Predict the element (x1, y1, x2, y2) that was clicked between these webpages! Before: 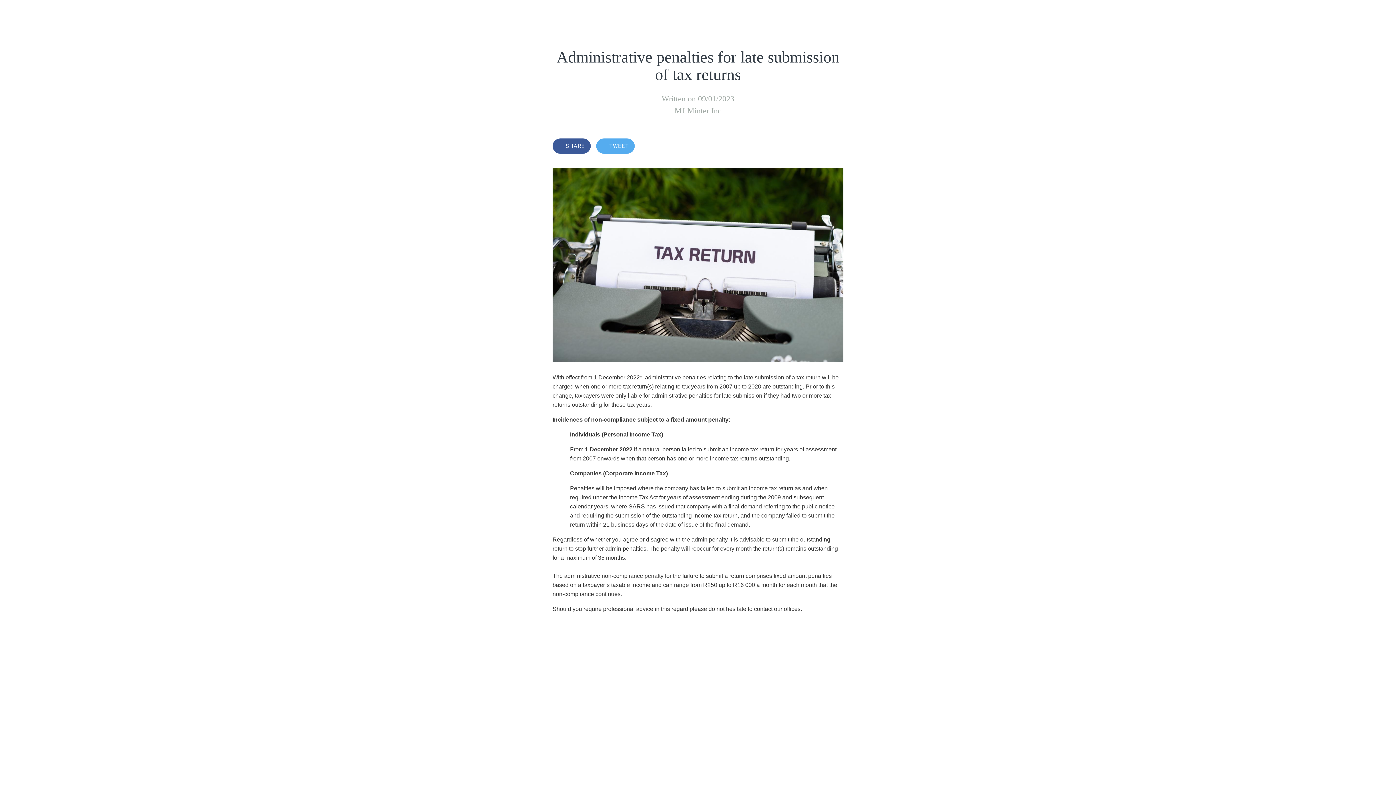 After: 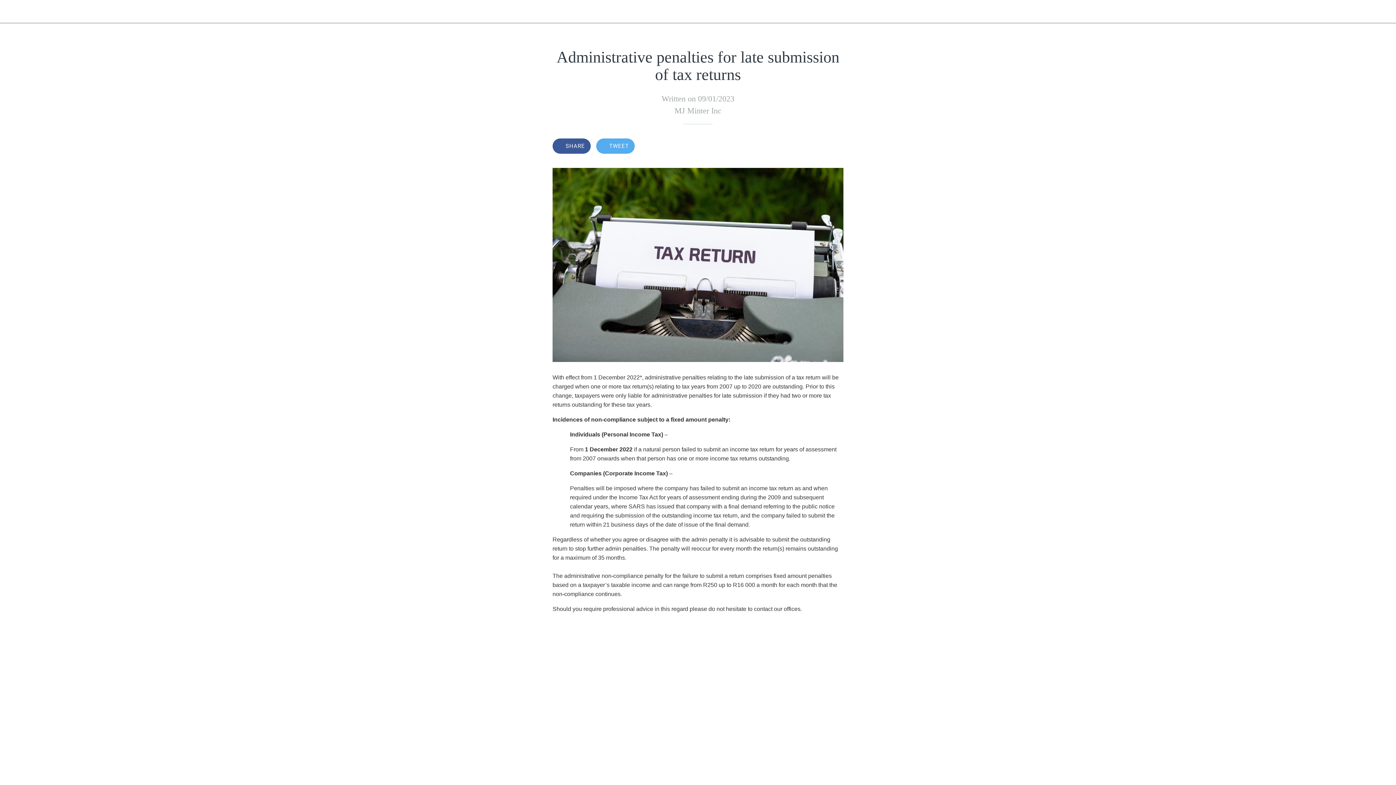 Action: bbox: (10, 7, 18, 15) label: Close